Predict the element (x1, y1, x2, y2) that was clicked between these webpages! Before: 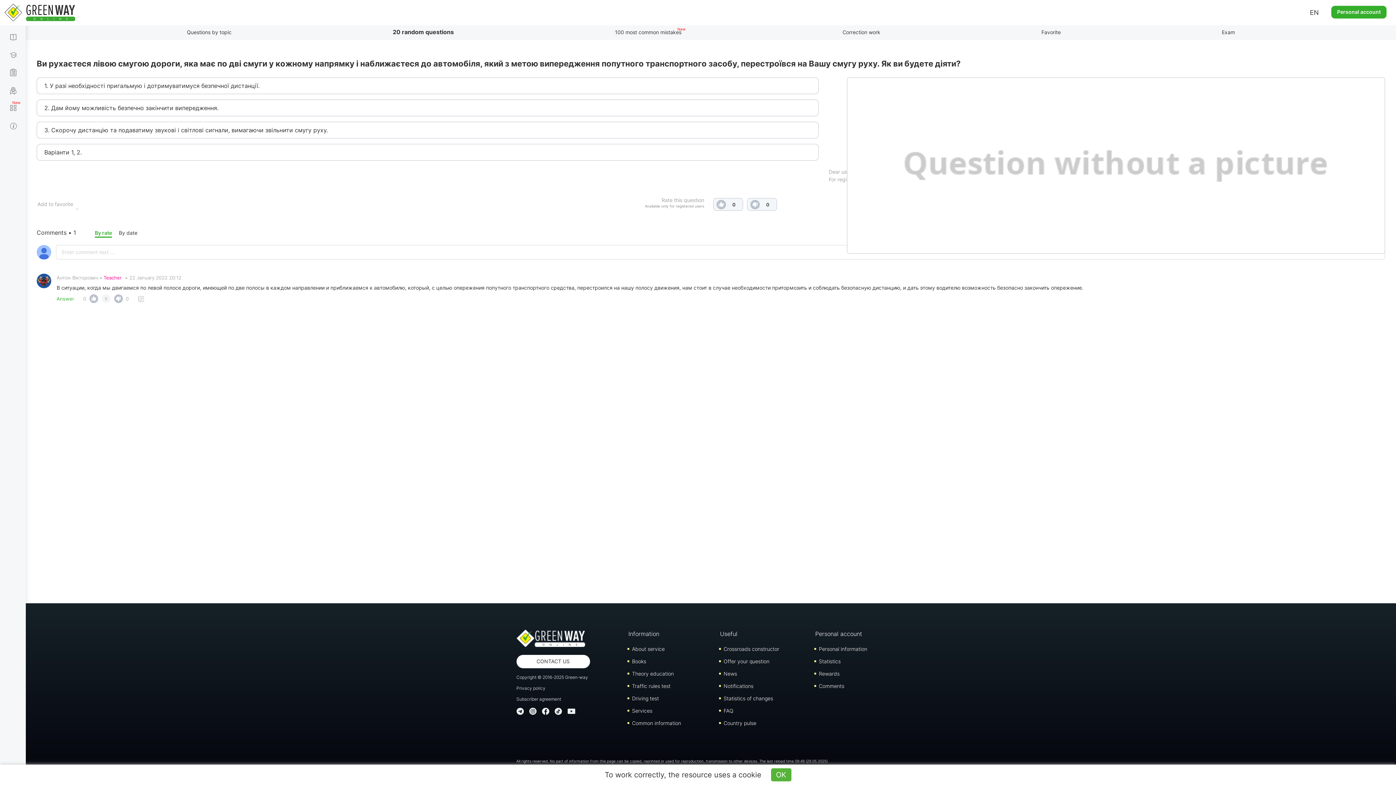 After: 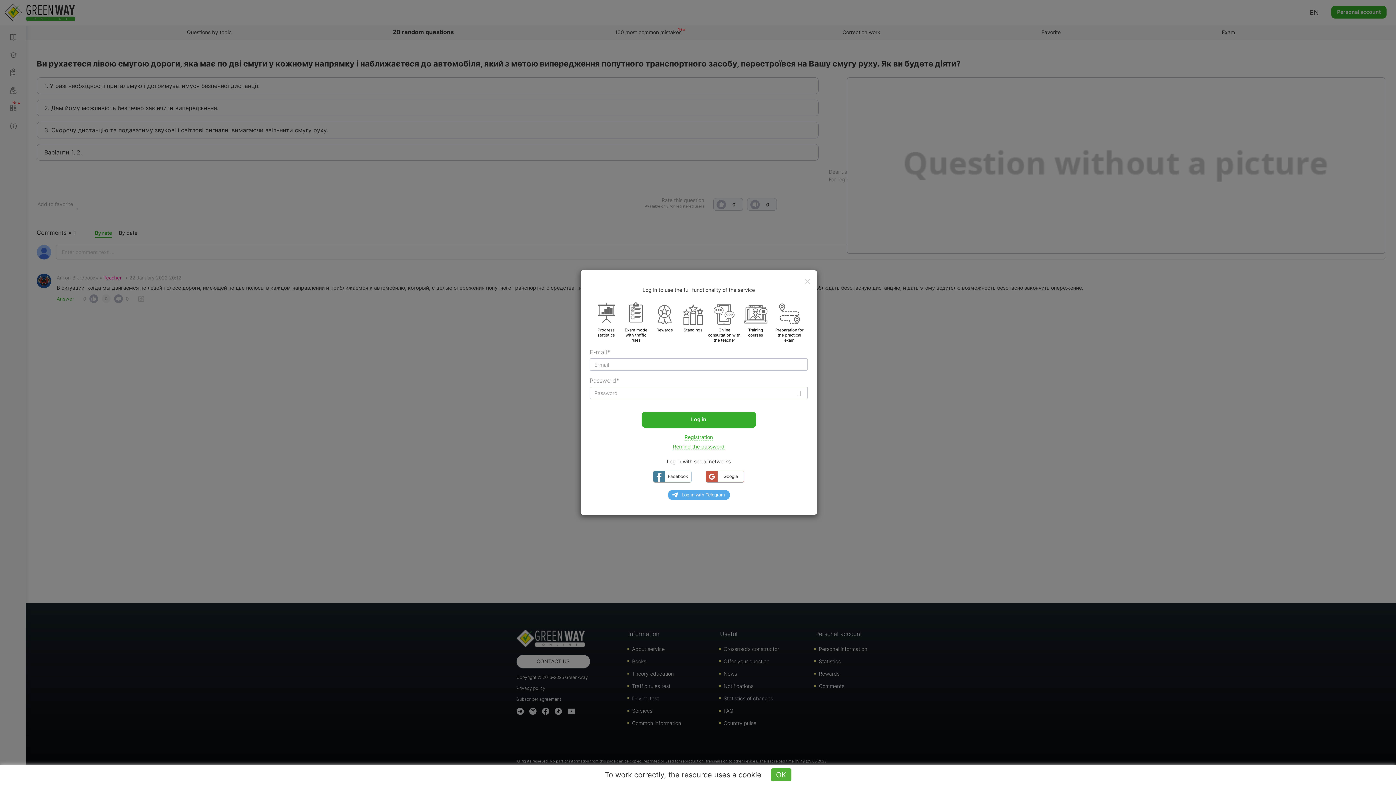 Action: label: Correction work bbox: (842, 29, 880, 35)